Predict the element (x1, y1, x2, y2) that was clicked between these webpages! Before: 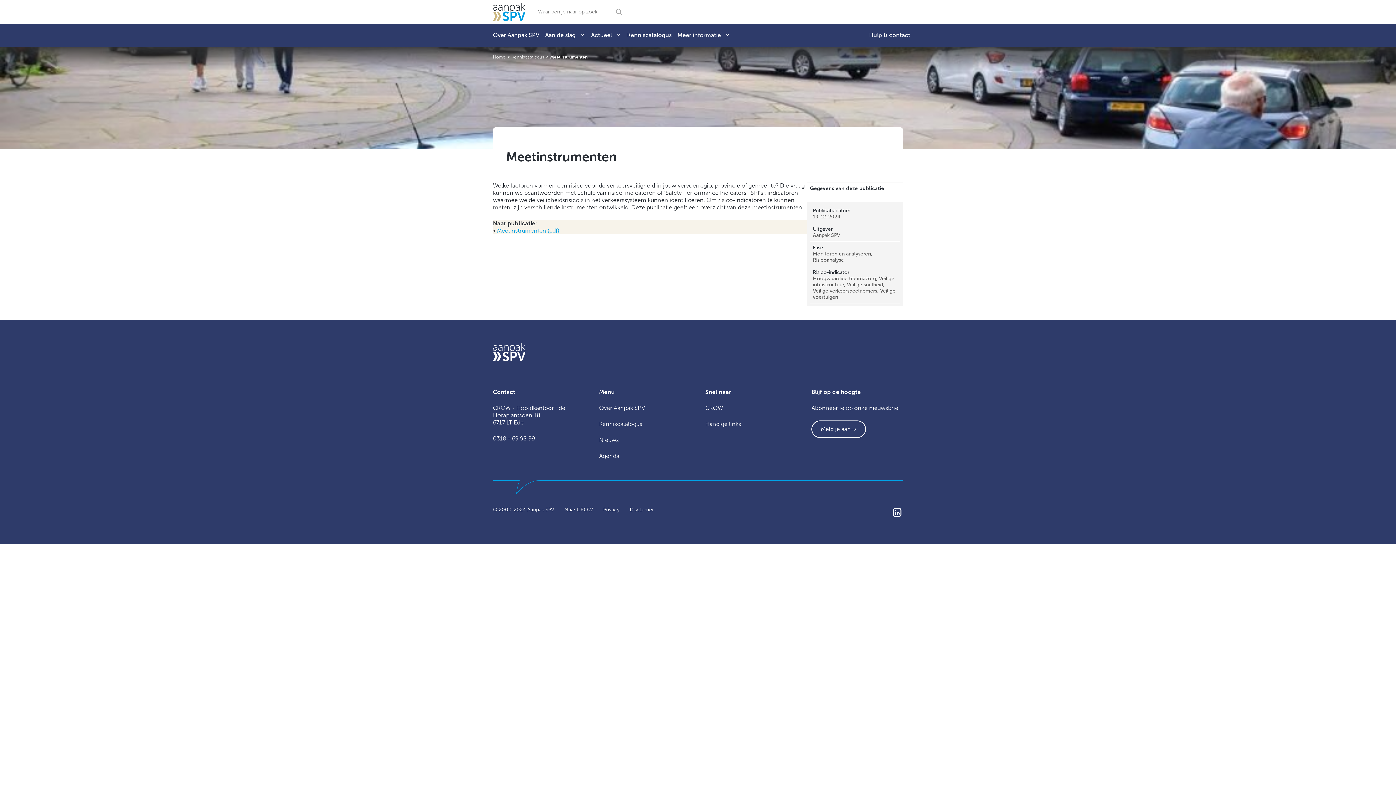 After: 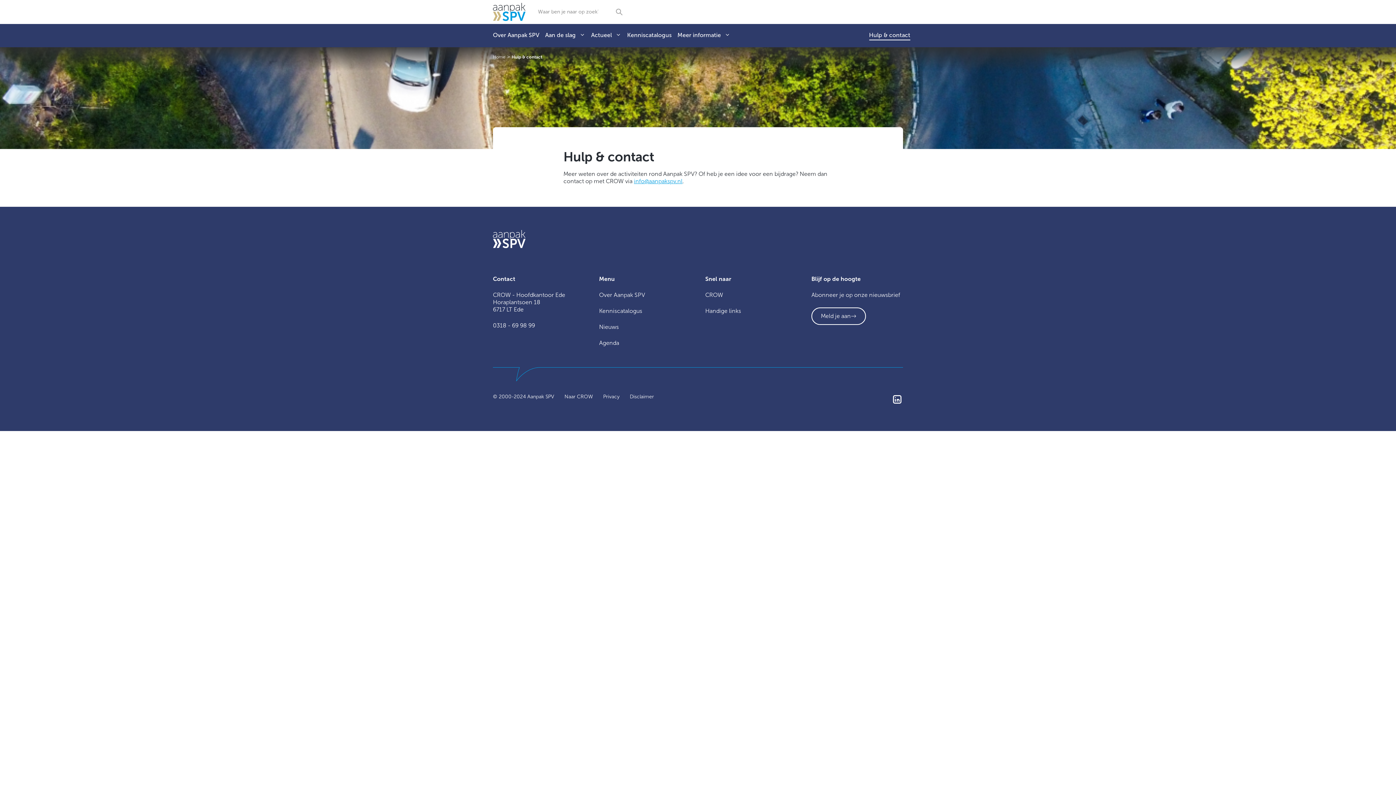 Action: label: Hulp & contact bbox: (869, 30, 910, 40)